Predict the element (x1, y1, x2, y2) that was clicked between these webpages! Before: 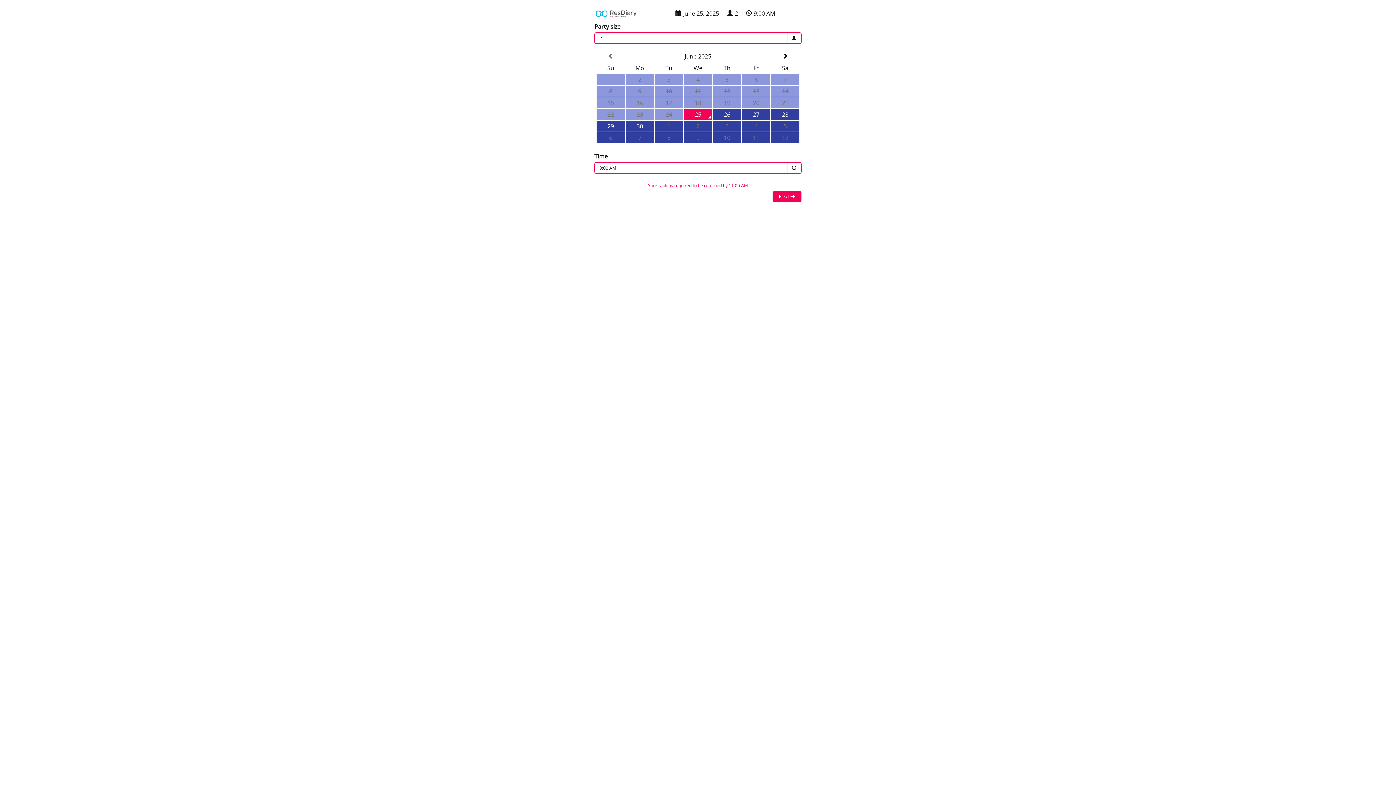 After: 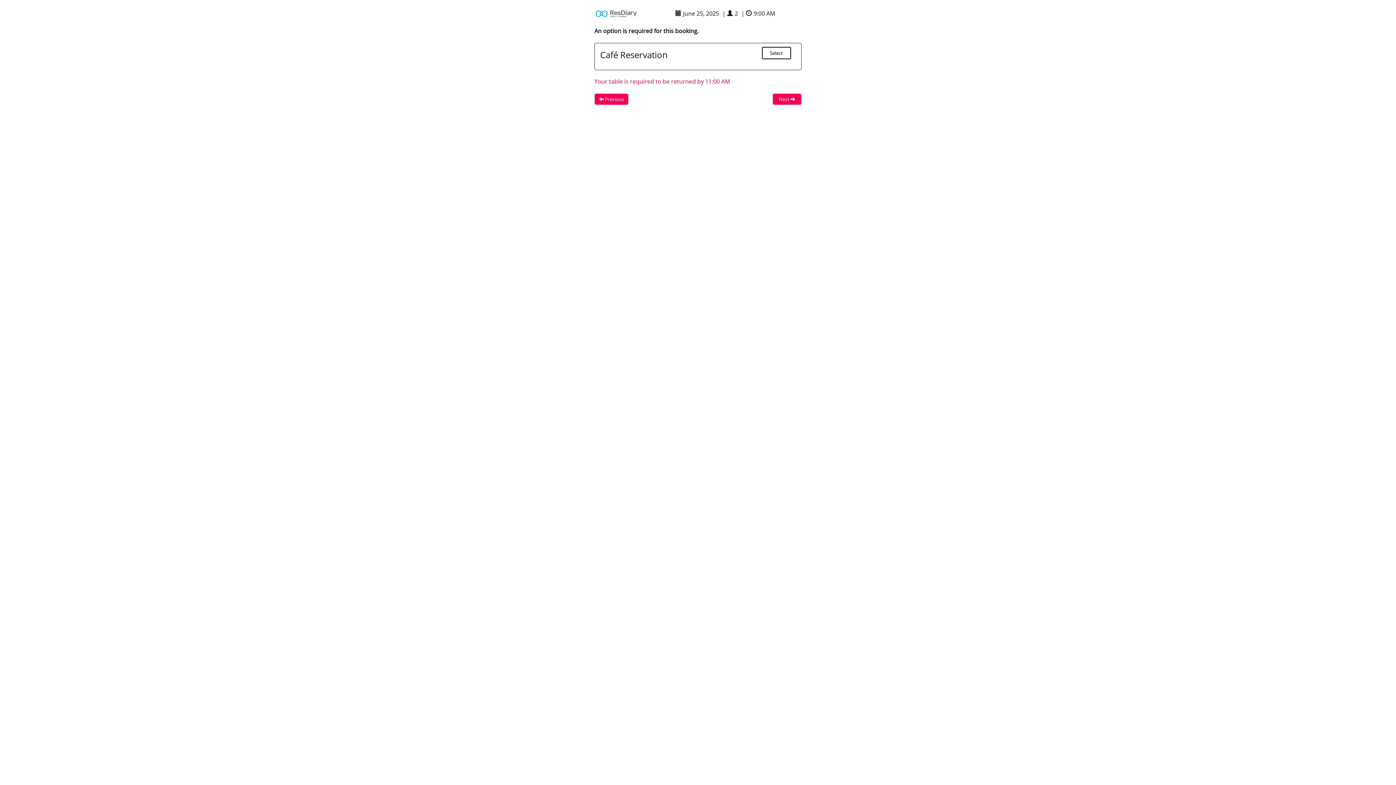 Action: label: Next  bbox: (772, 182, 801, 194)